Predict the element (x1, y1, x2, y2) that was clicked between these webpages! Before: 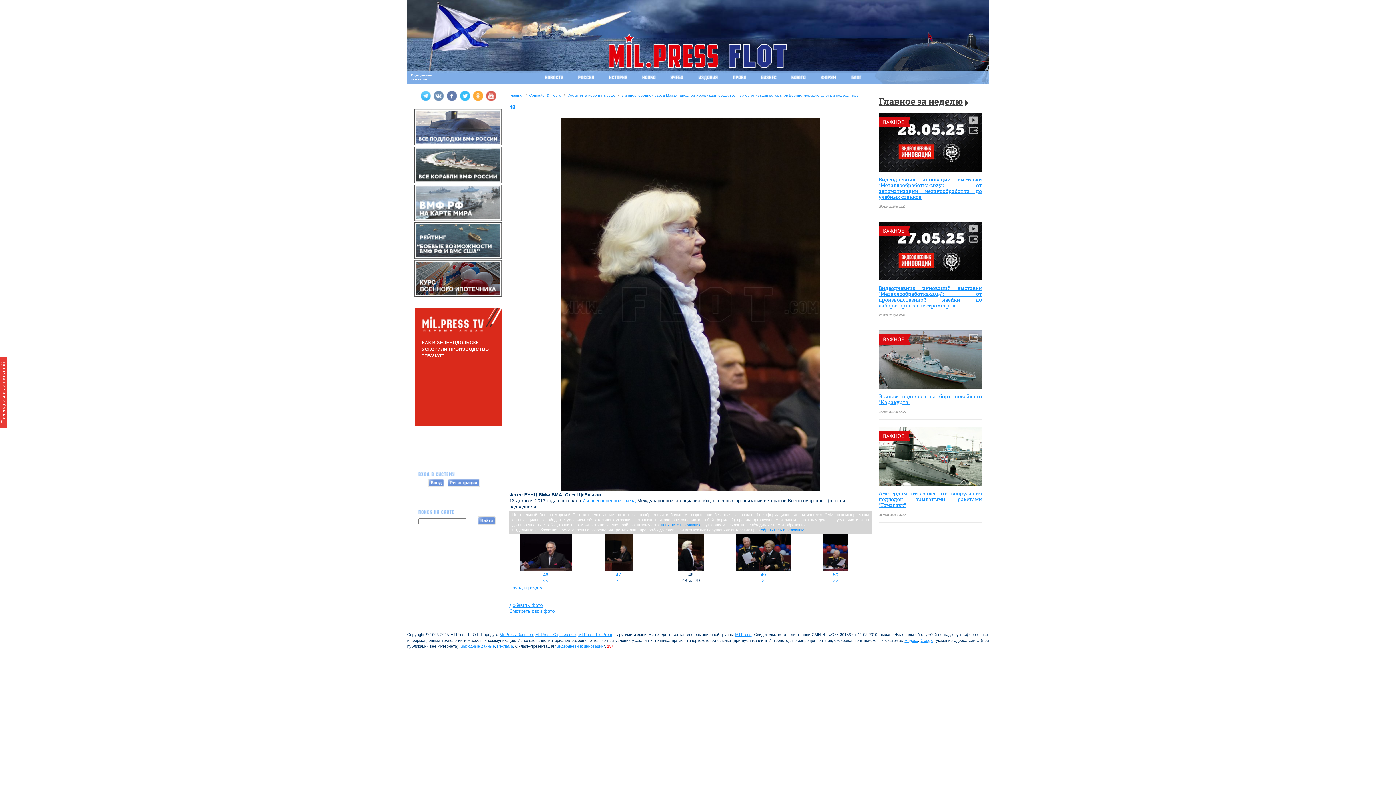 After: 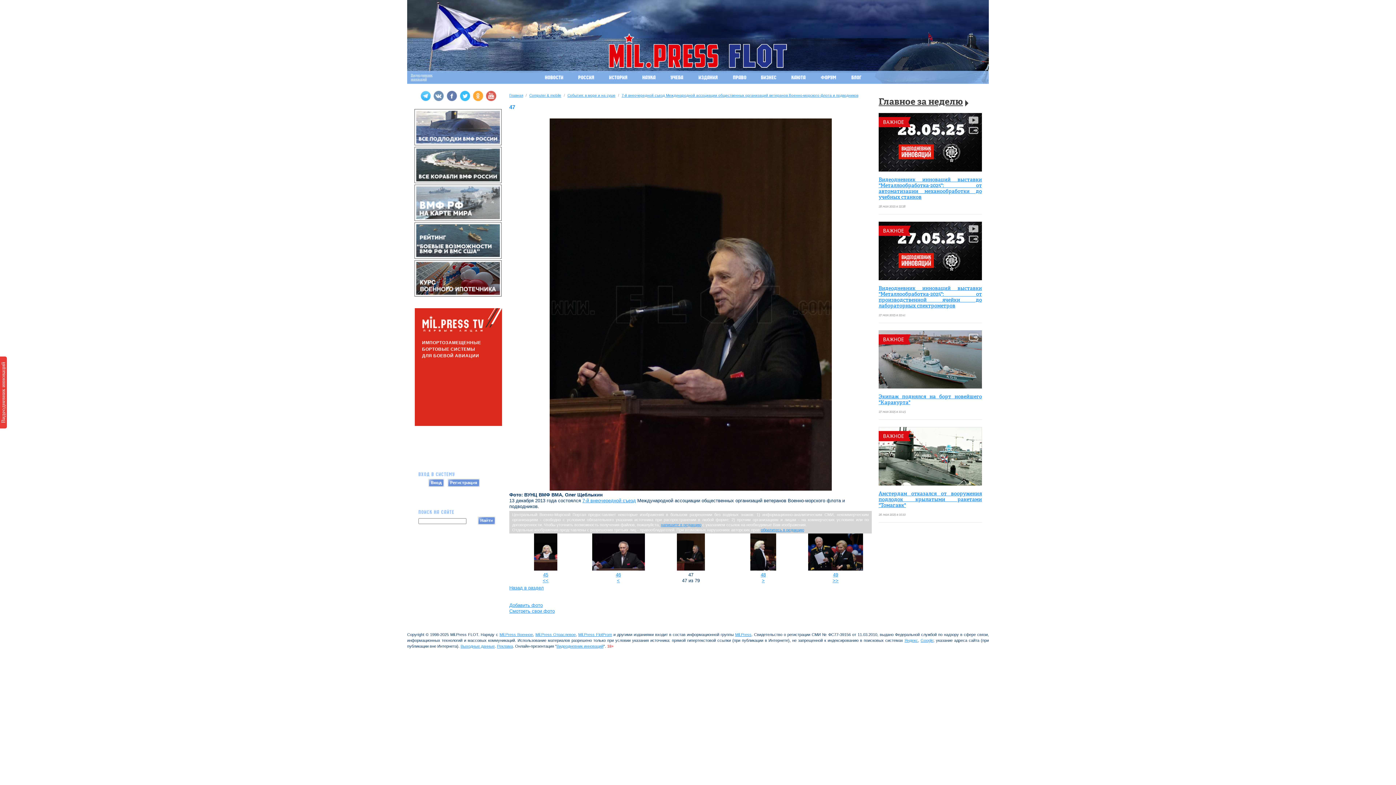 Action: bbox: (617, 578, 620, 583) label: <